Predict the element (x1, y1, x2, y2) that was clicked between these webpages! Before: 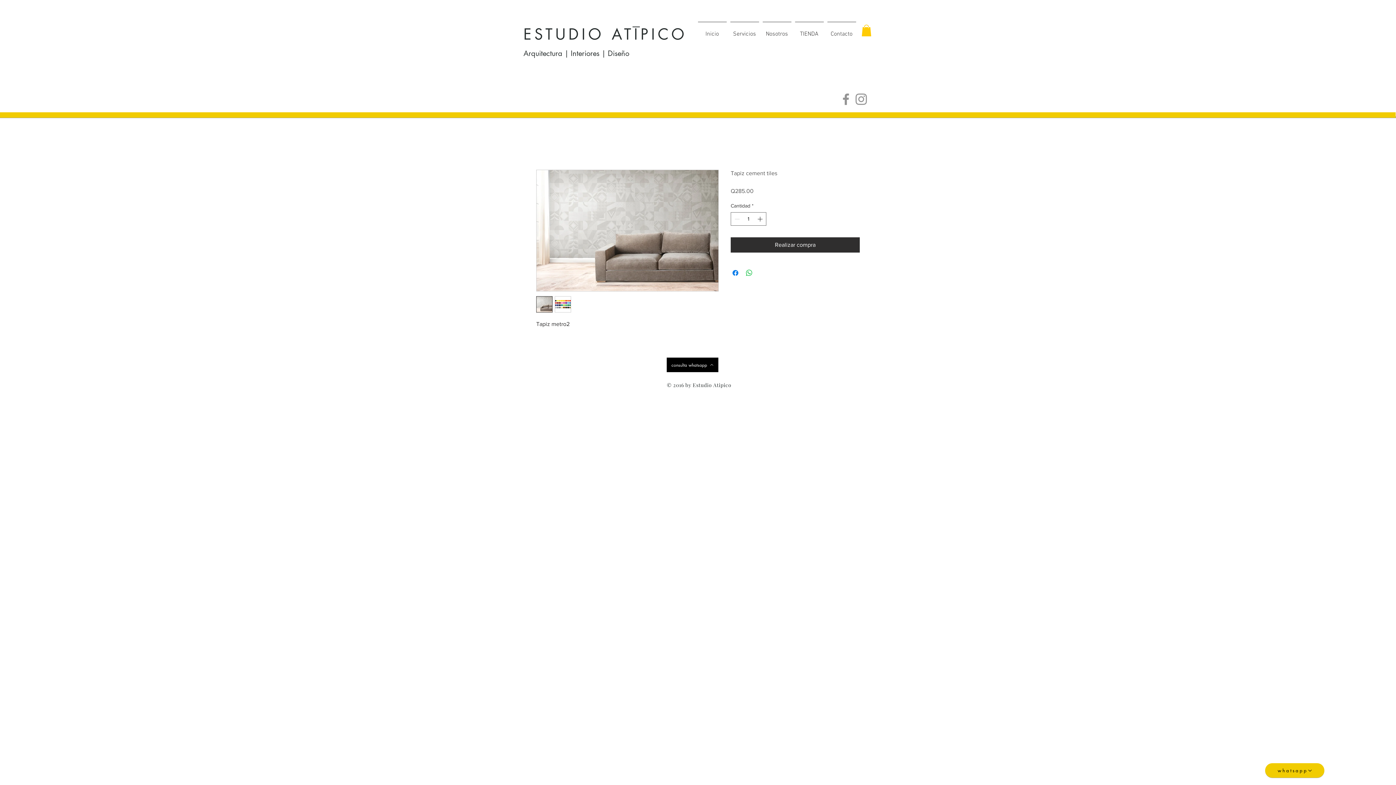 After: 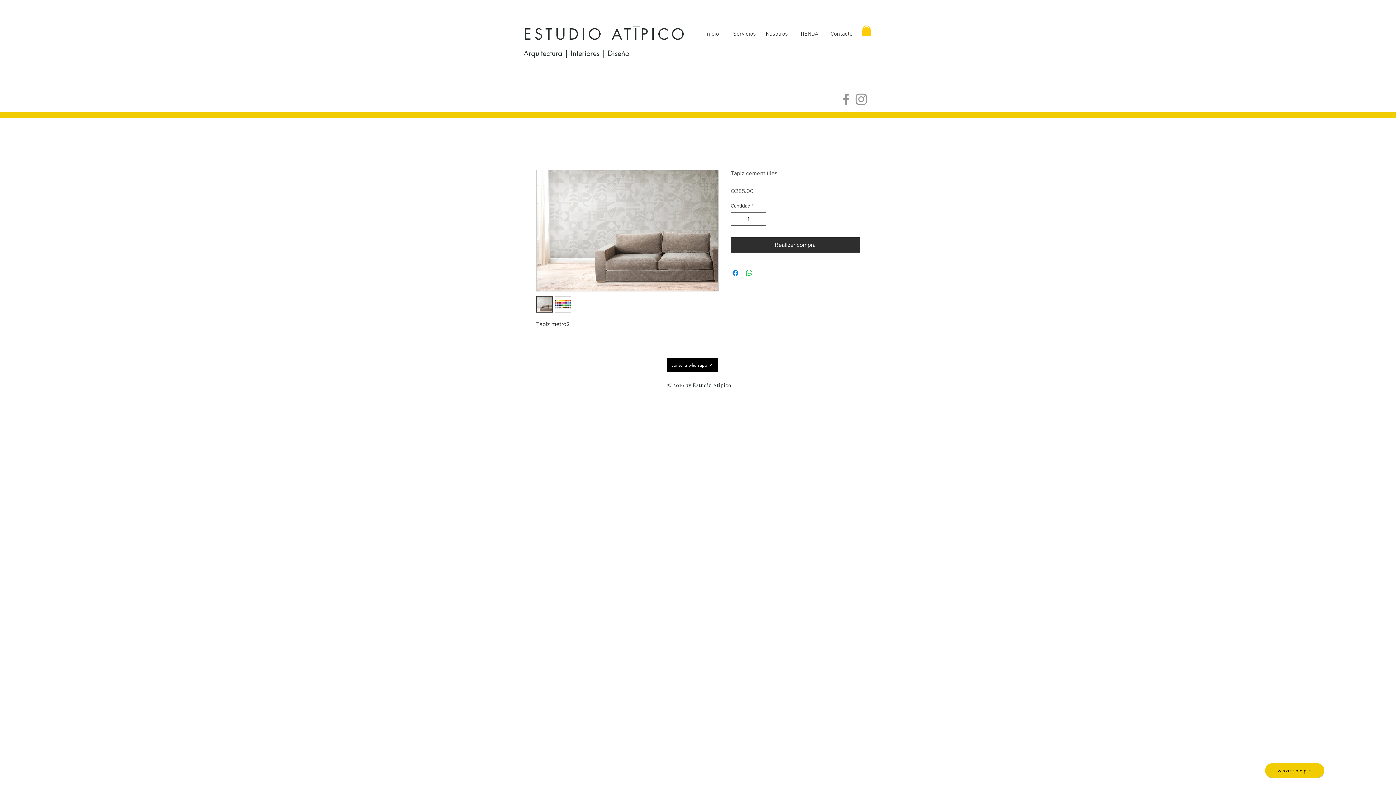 Action: bbox: (853, 91, 869, 106) label: Instagram